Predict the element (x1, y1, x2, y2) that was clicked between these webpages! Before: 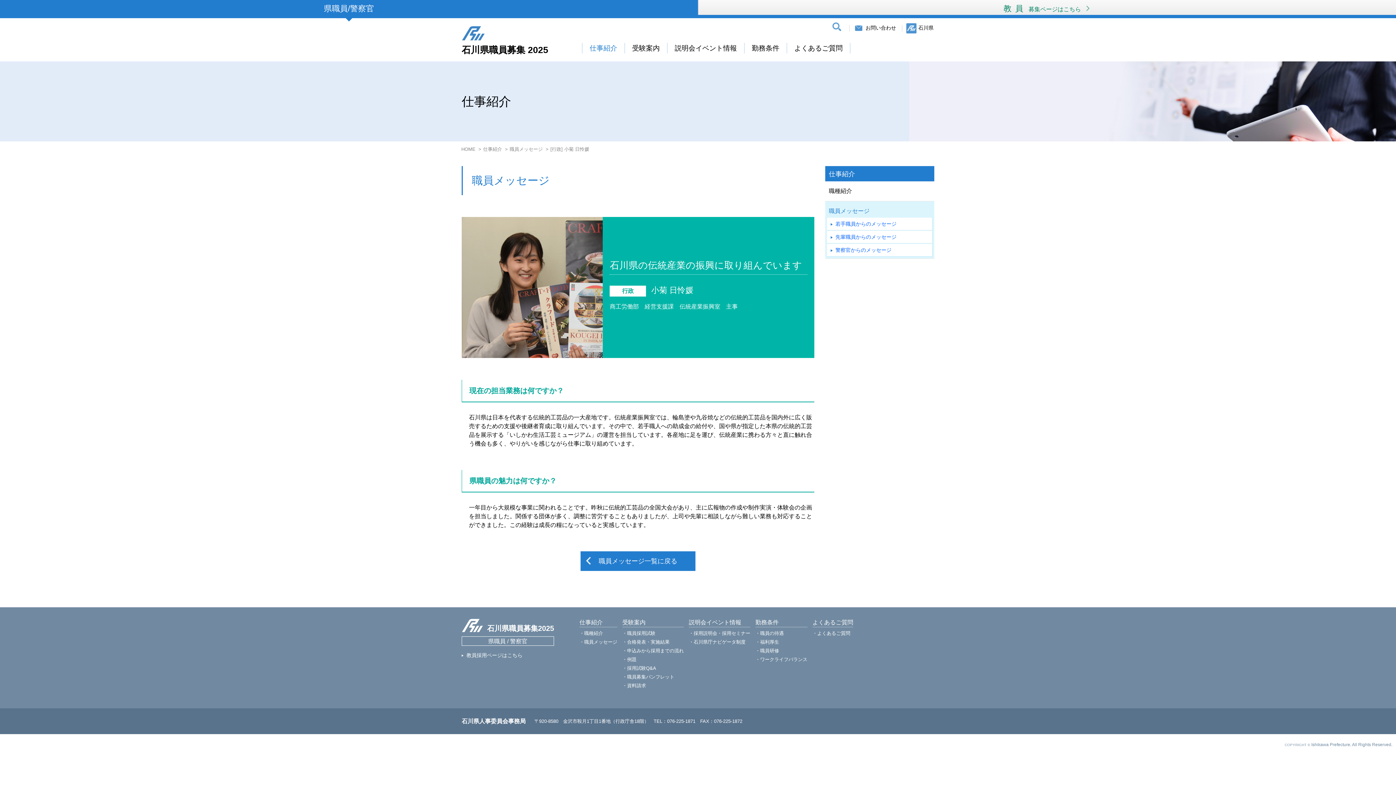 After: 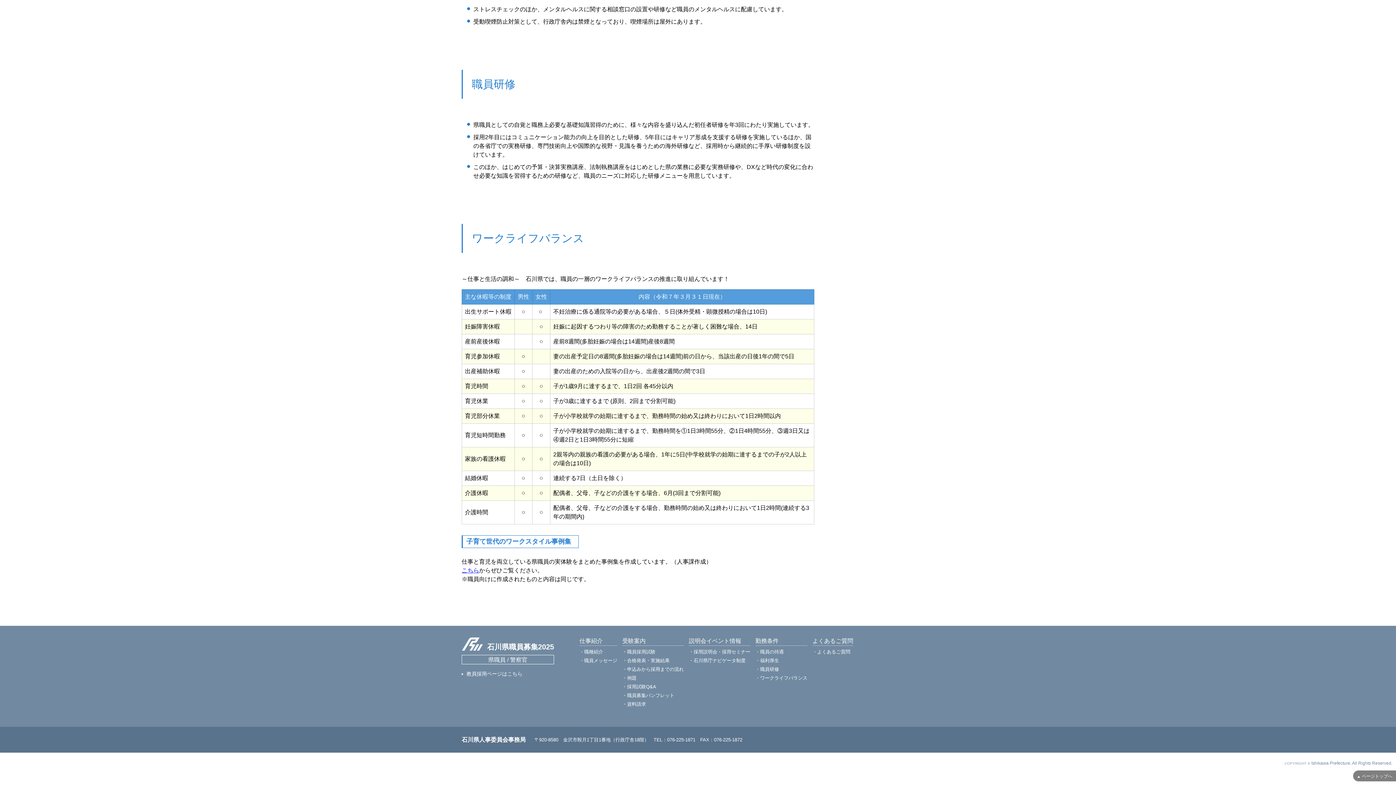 Action: label: ワークライフバランス bbox: (760, 657, 807, 662)